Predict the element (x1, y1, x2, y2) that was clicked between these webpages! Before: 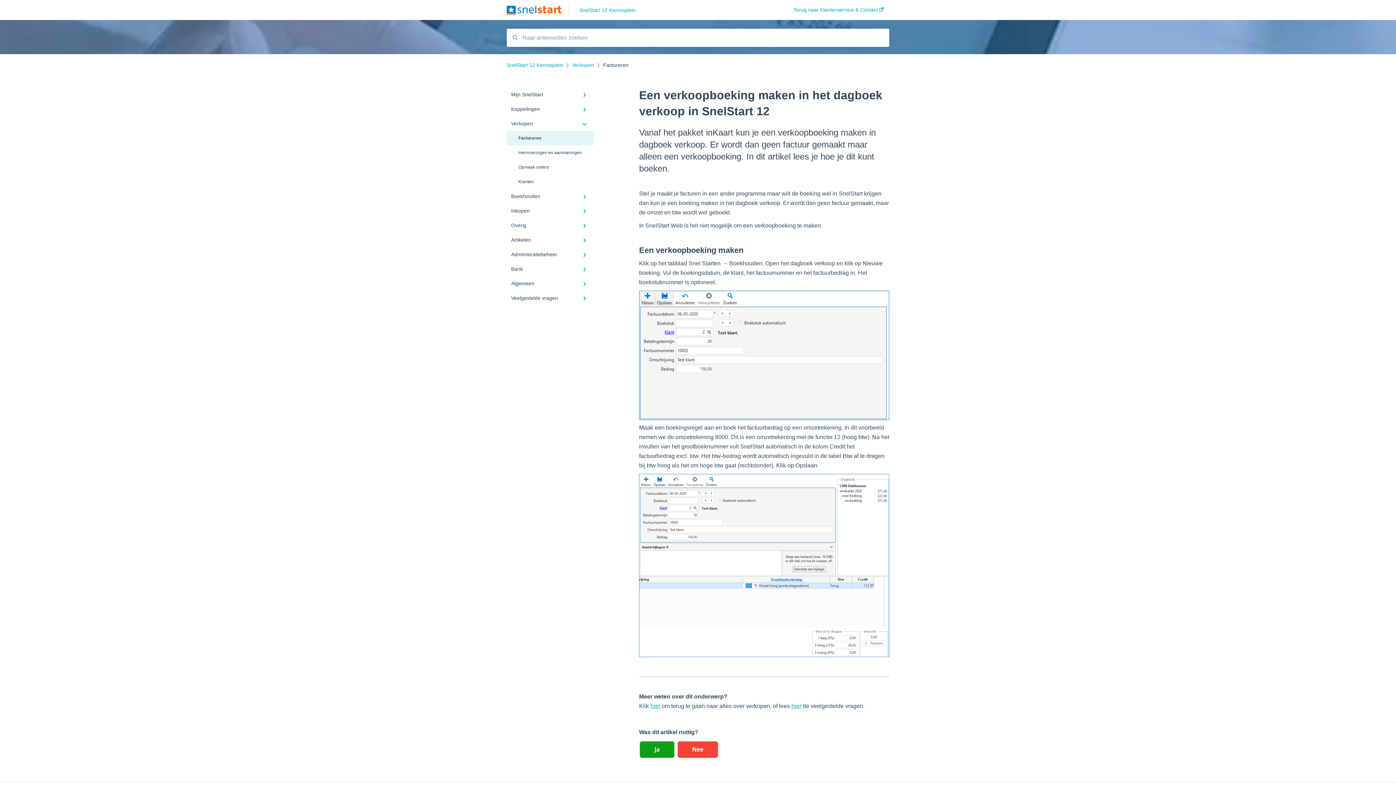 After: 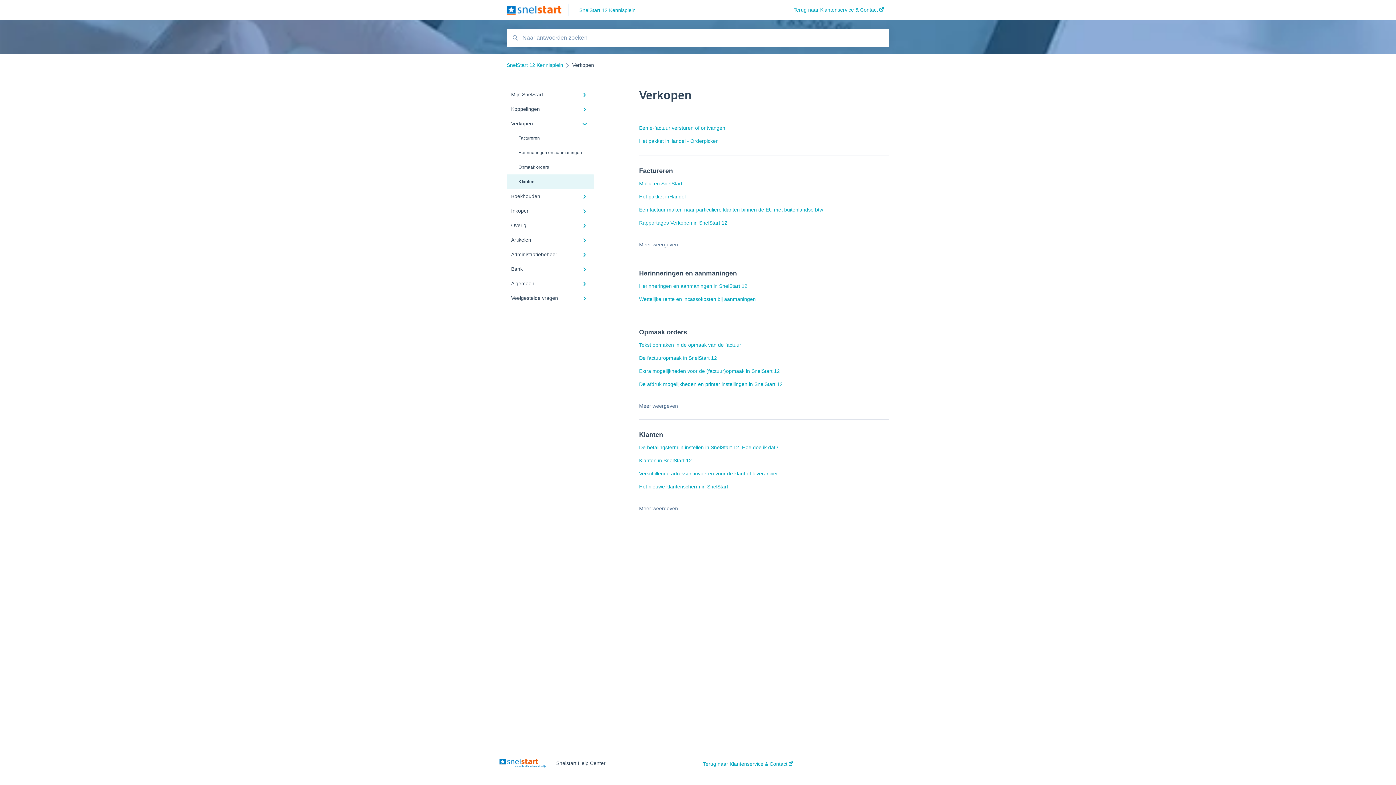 Action: bbox: (506, 174, 594, 189) label: Klanten